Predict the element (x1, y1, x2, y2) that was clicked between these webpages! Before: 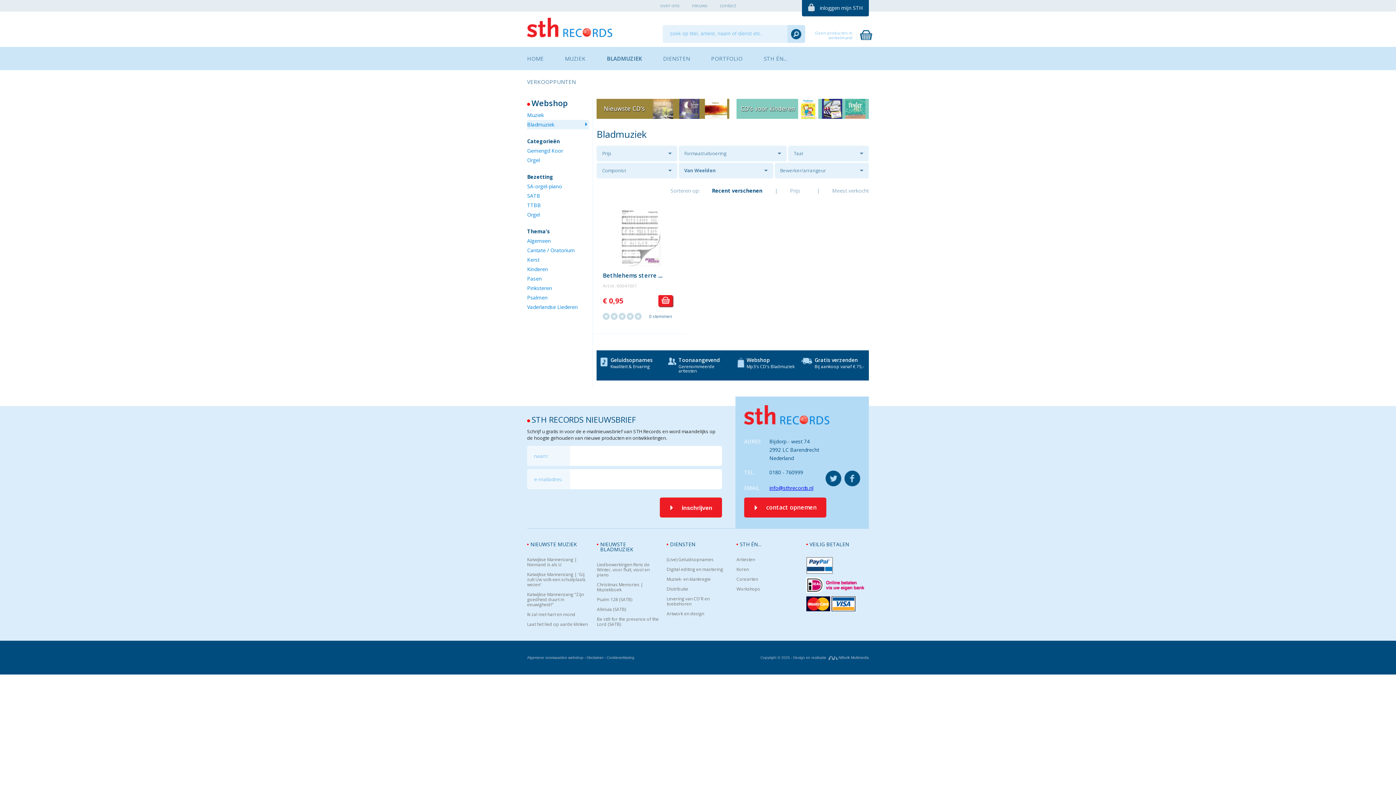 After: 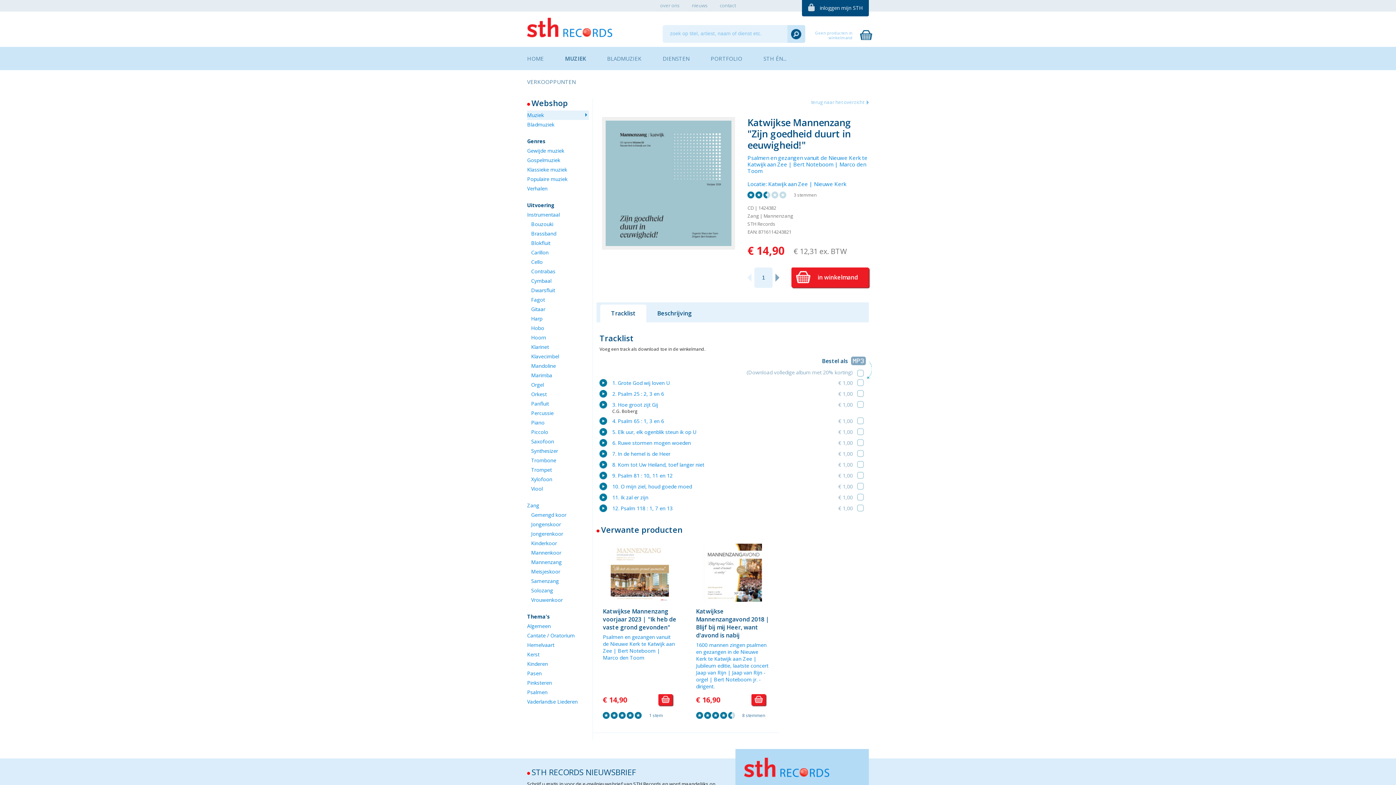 Action: bbox: (527, 592, 589, 607) label: Katwijkse Mannenzang "Zijn goedheid duurt in eeuwigheid!"